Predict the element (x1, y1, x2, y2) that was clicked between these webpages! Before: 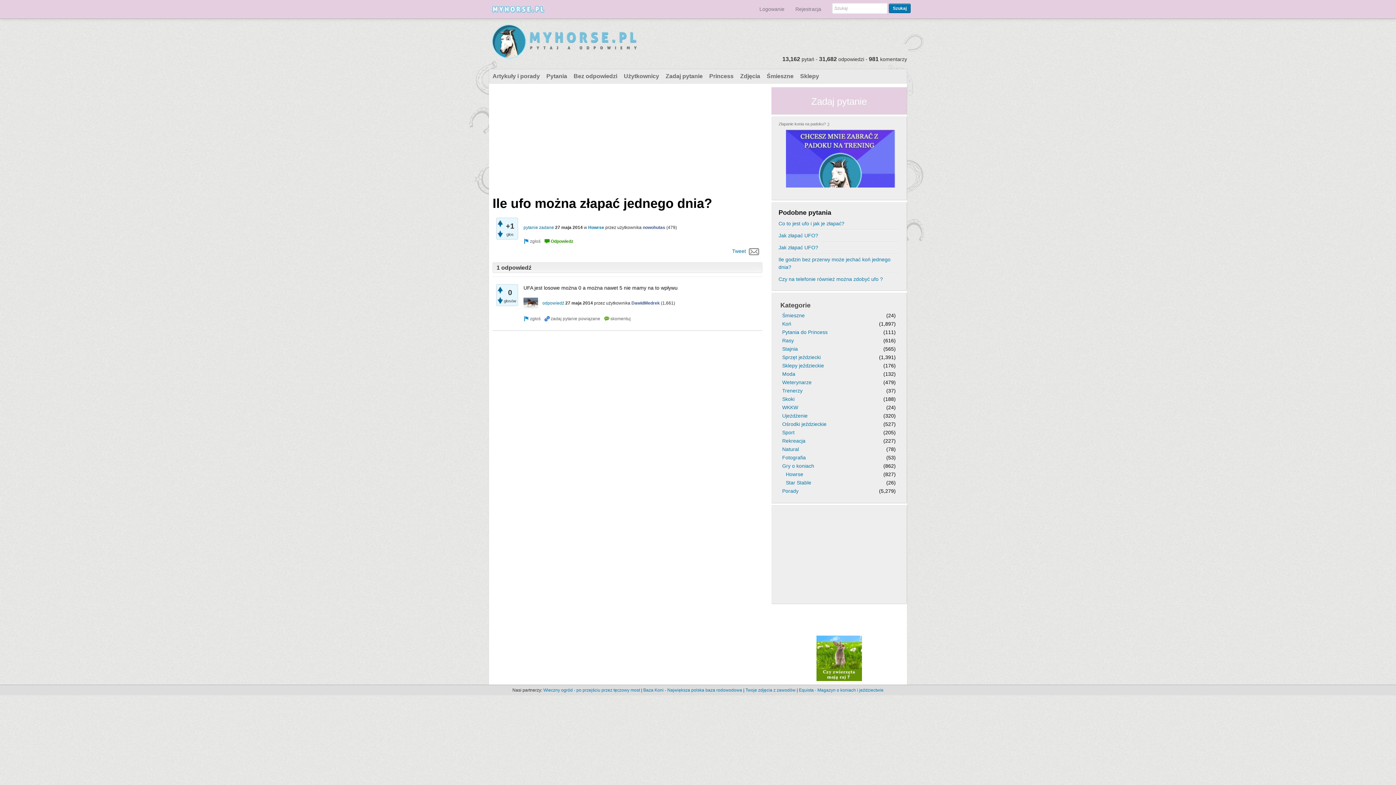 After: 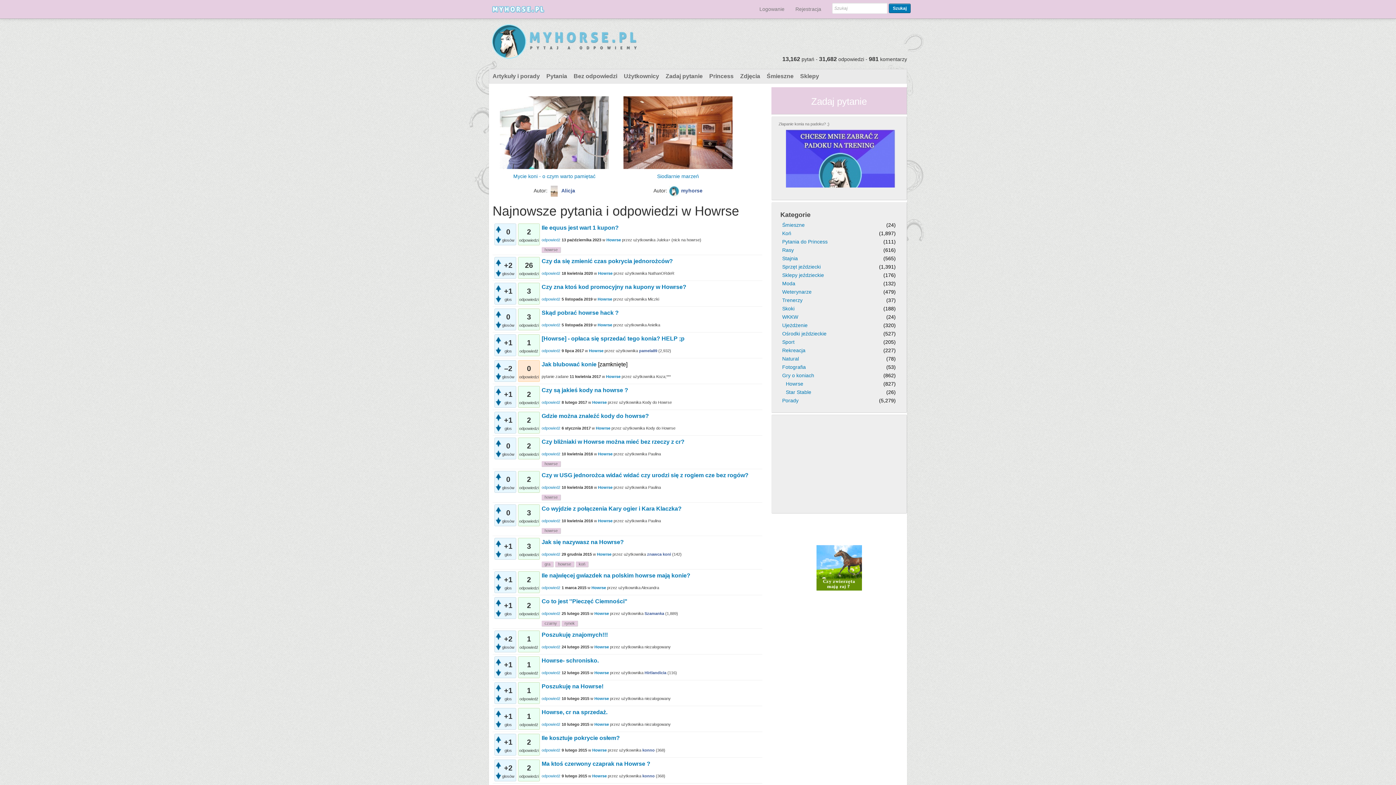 Action: bbox: (588, 225, 604, 230) label: Howrse